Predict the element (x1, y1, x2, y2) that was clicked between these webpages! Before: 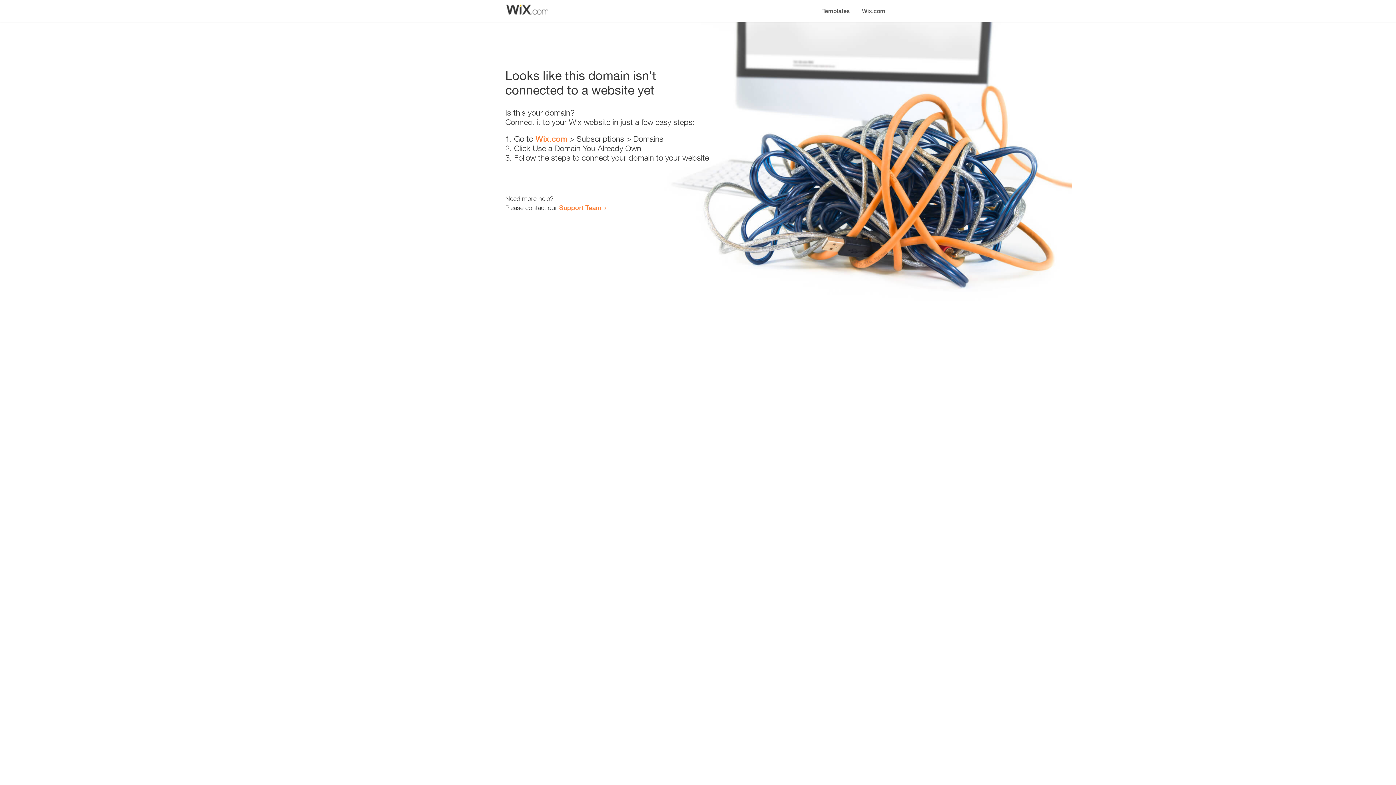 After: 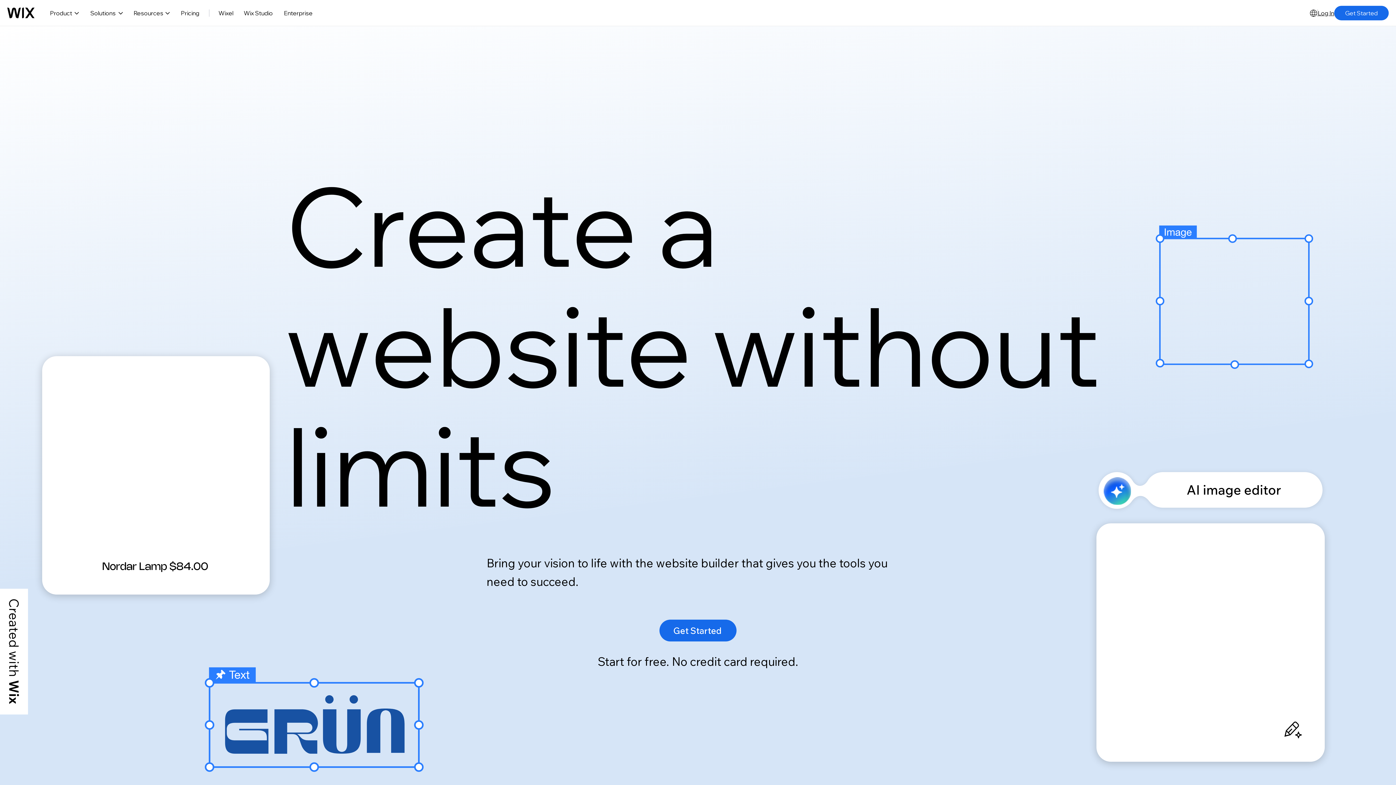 Action: label: Wix.com bbox: (535, 134, 567, 143)